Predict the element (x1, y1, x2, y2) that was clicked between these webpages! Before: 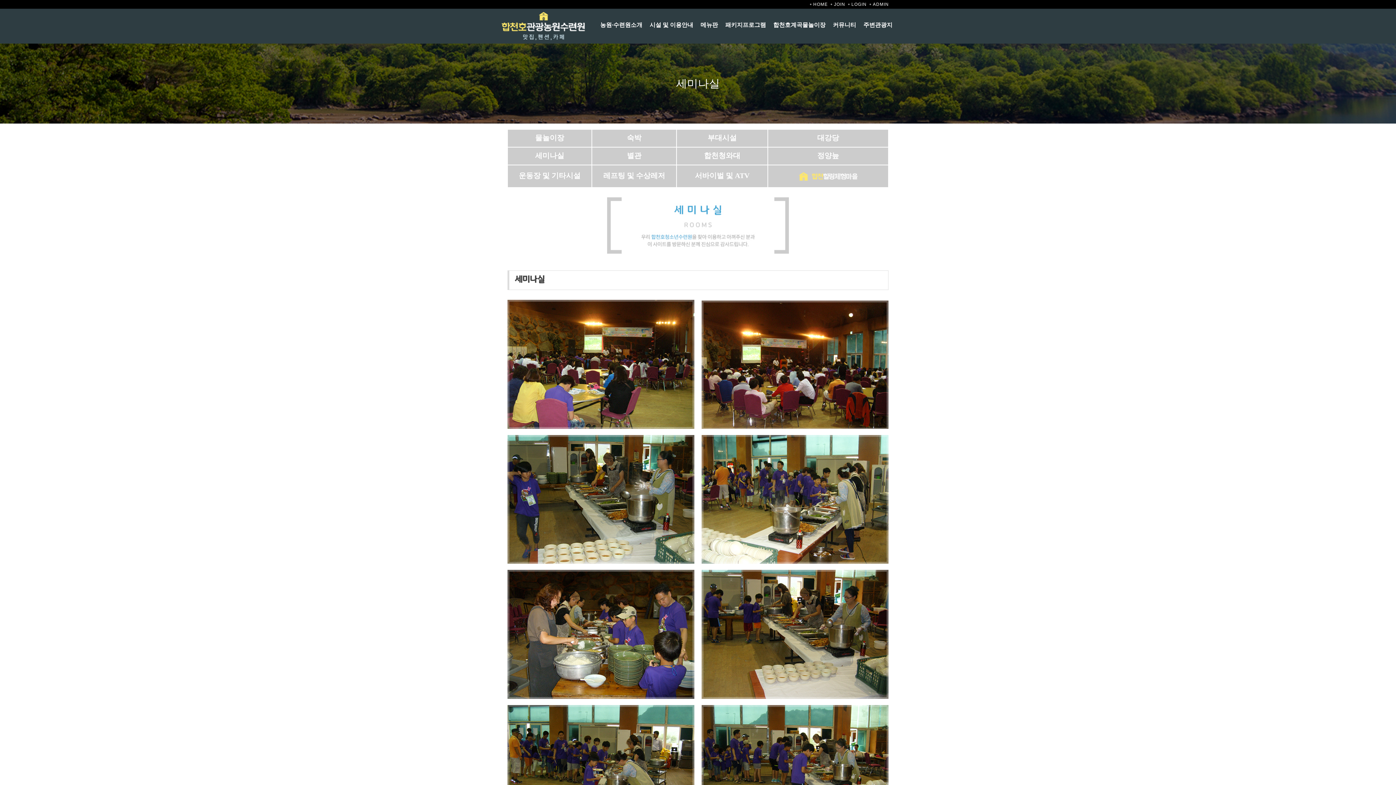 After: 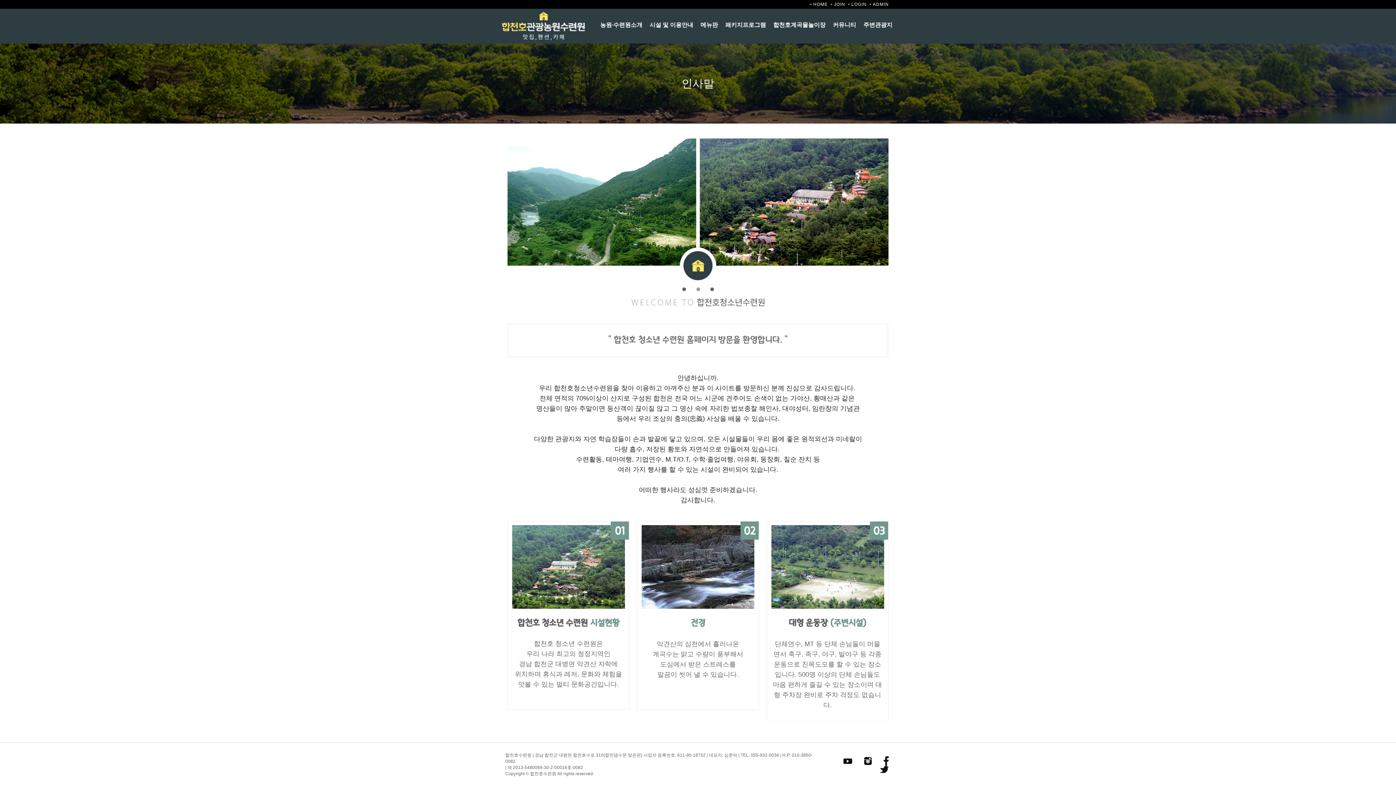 Action: bbox: (600, 16, 642, 34) label: 농원∙수련원소개